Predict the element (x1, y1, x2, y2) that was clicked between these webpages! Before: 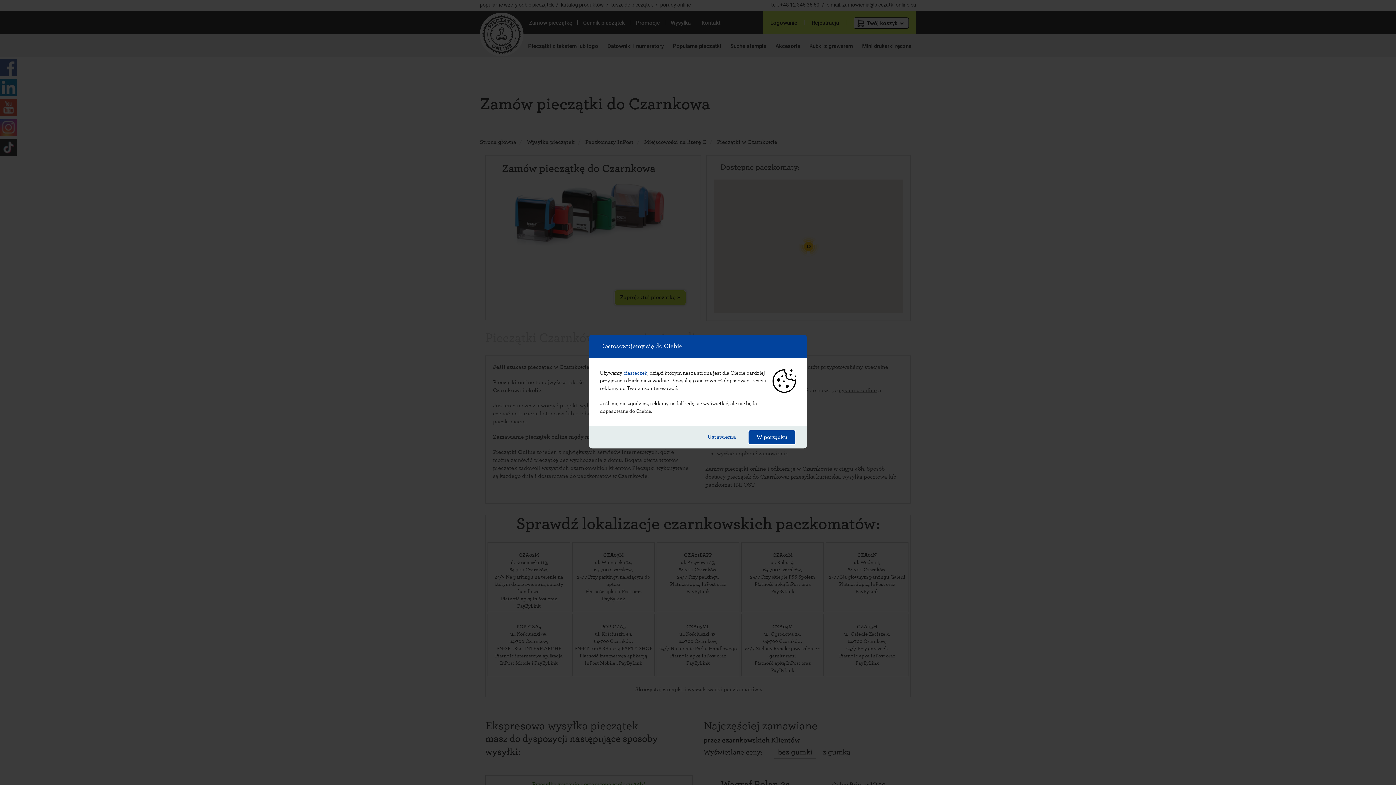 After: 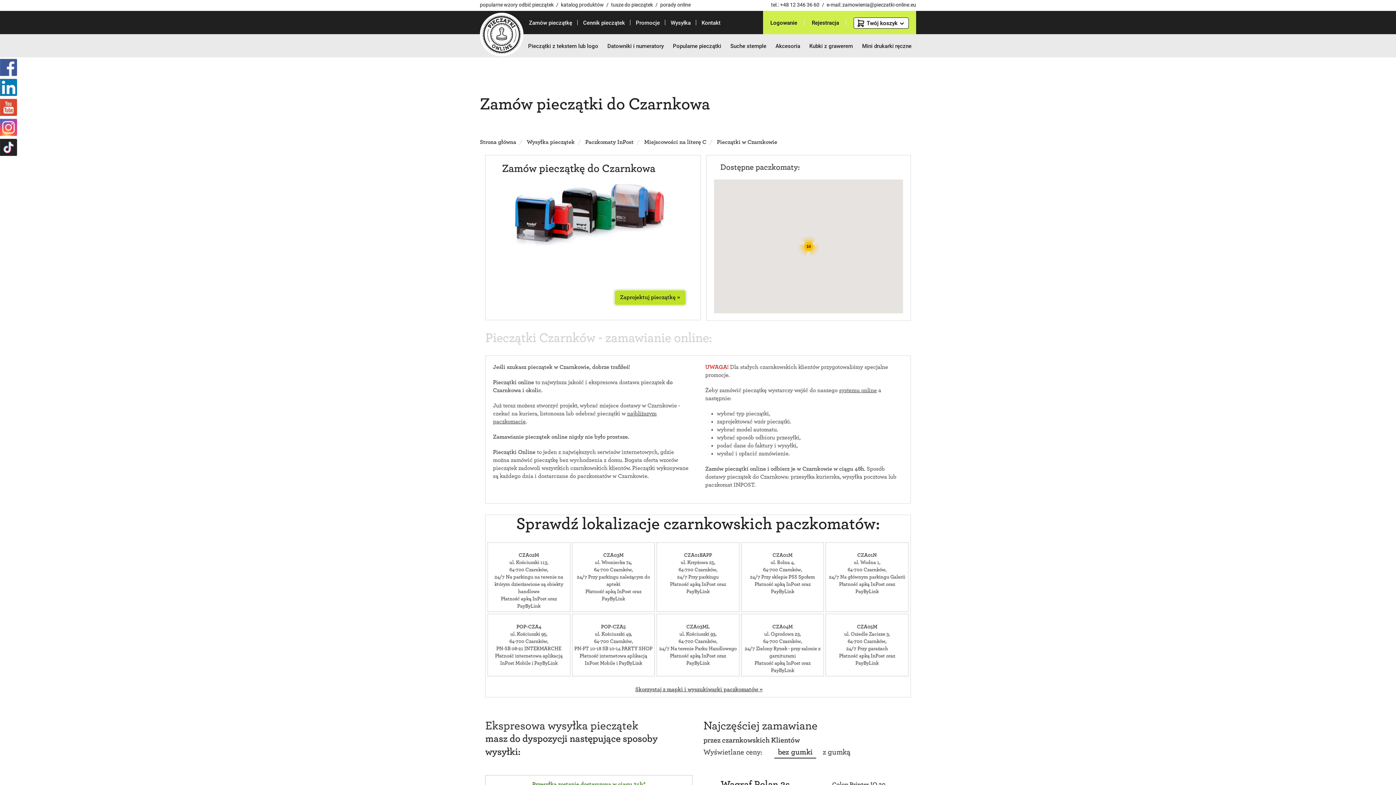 Action: bbox: (748, 429, 796, 444) label: W porządku